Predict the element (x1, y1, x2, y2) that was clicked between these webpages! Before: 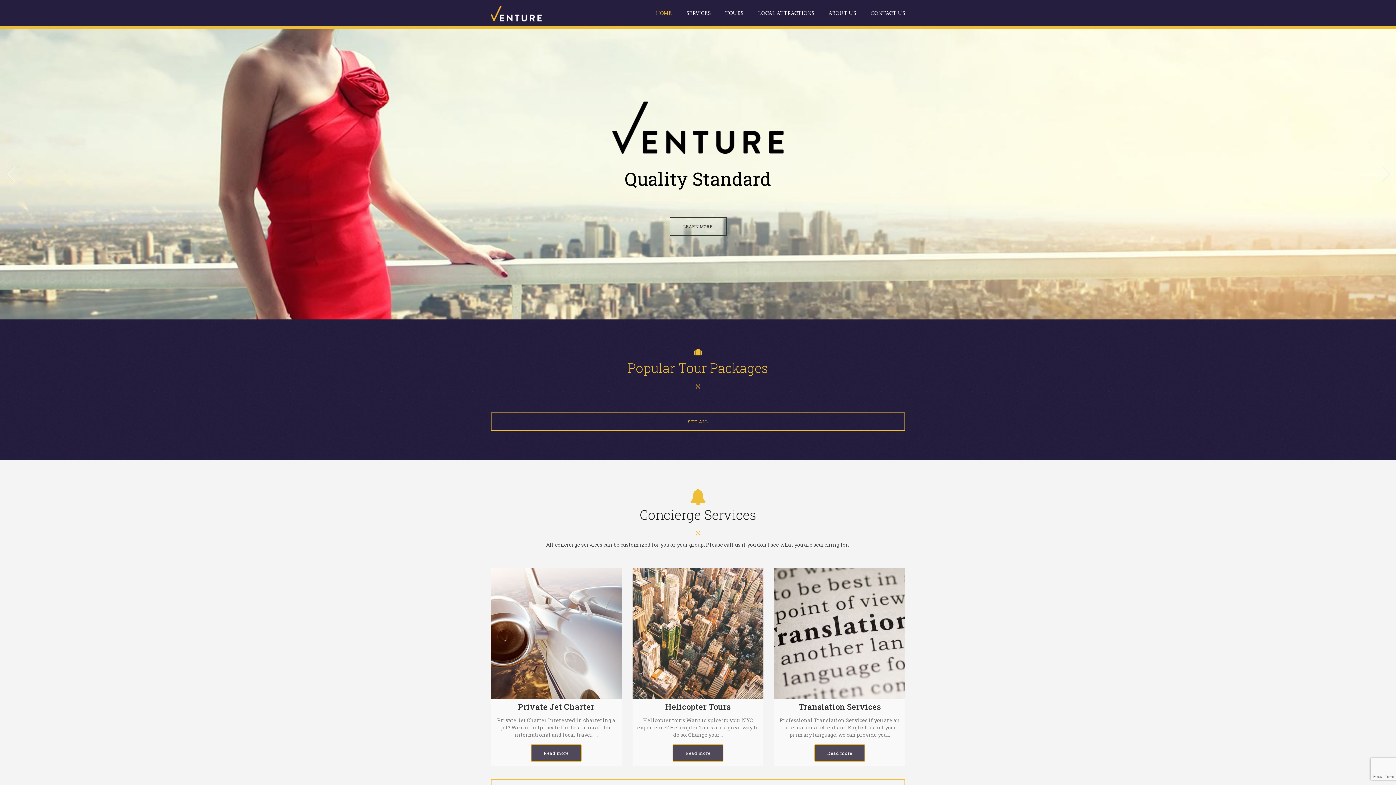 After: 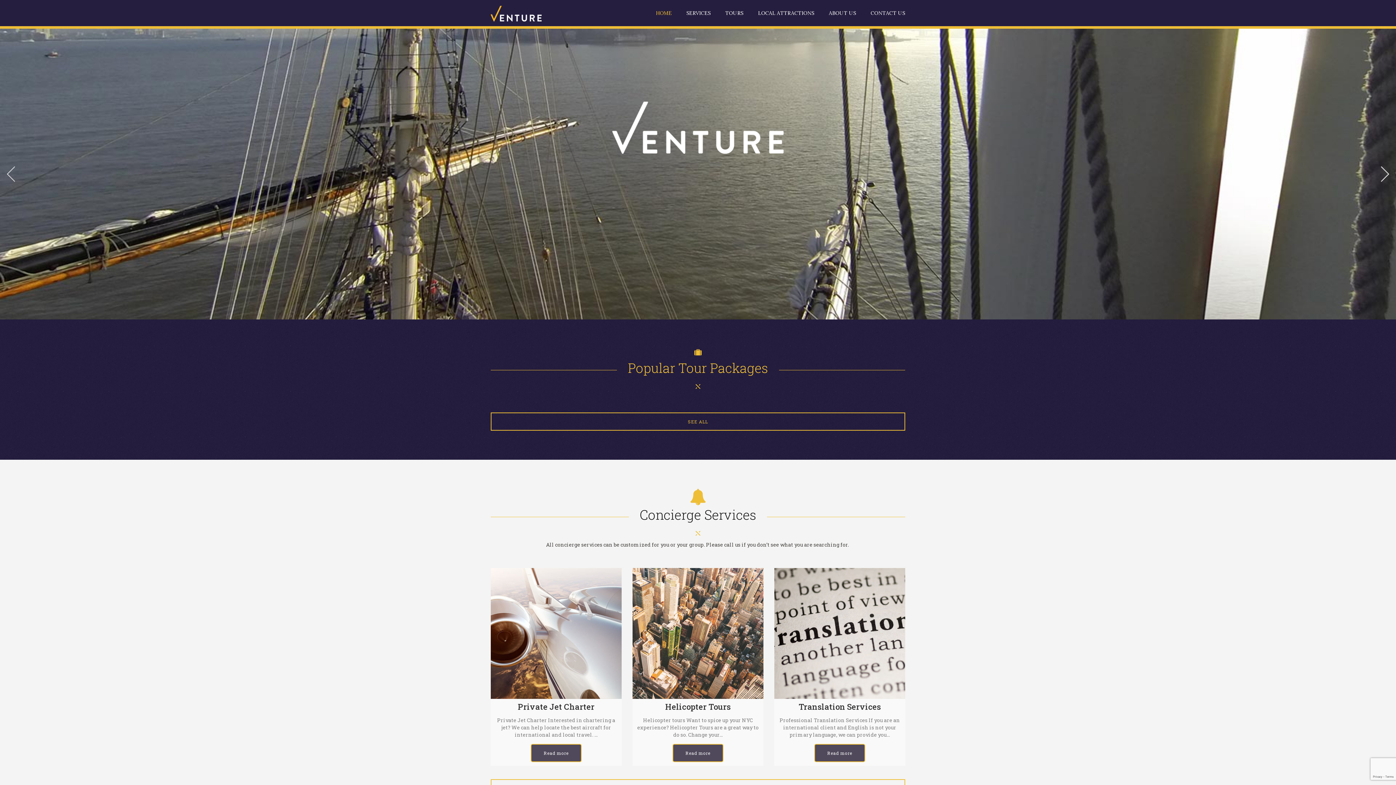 Action: label: jump to the next slide bbox: (1378, 165, 1392, 183)